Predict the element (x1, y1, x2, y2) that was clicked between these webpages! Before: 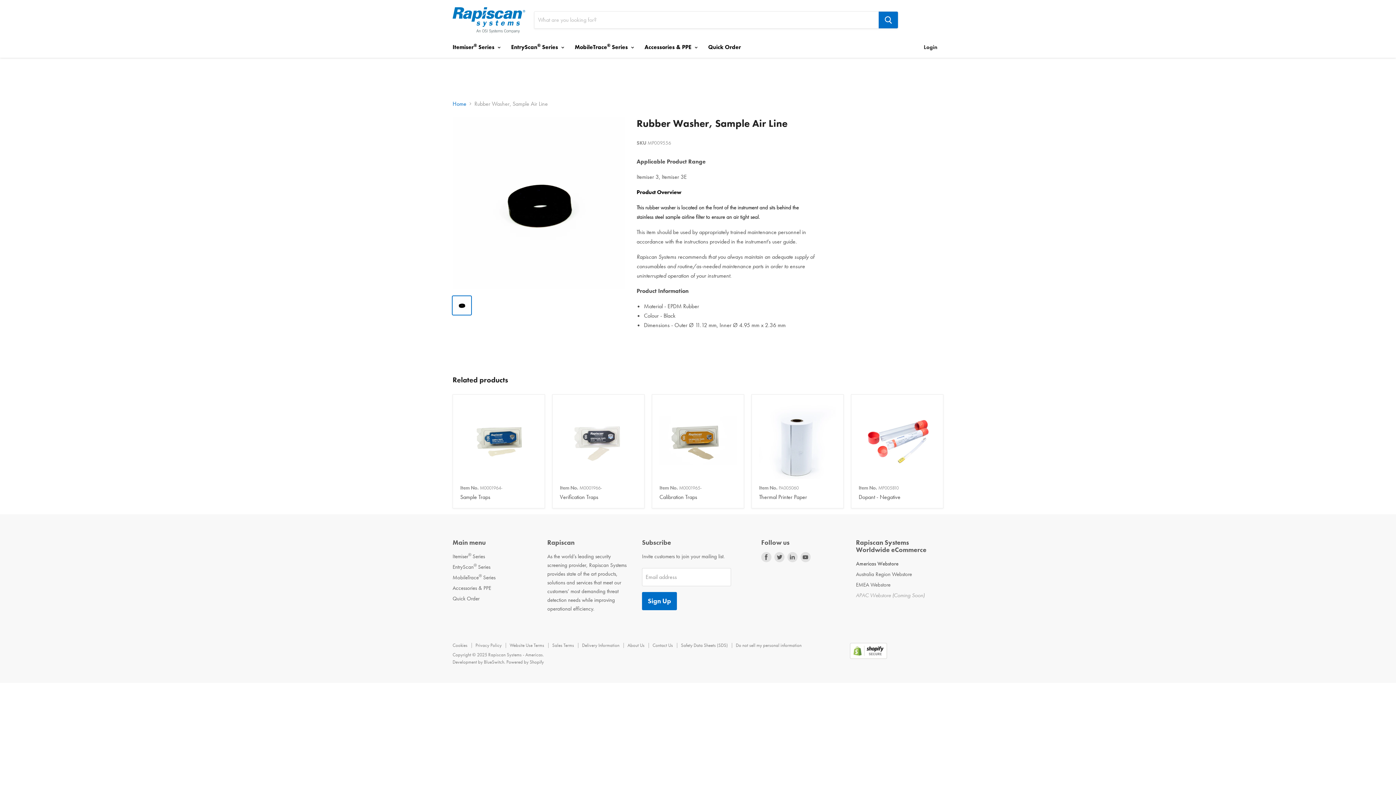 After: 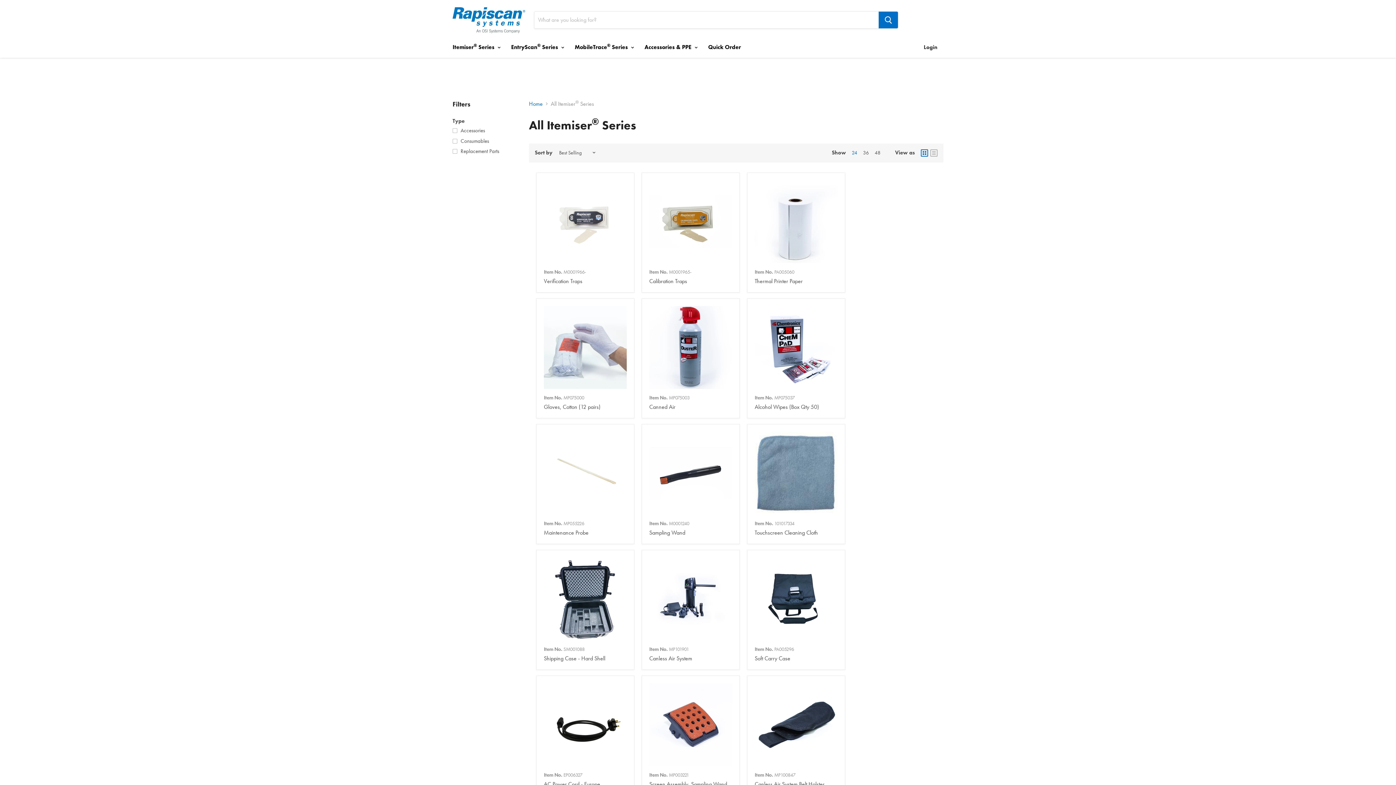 Action: label: Itemiser® Series bbox: (452, 553, 485, 560)